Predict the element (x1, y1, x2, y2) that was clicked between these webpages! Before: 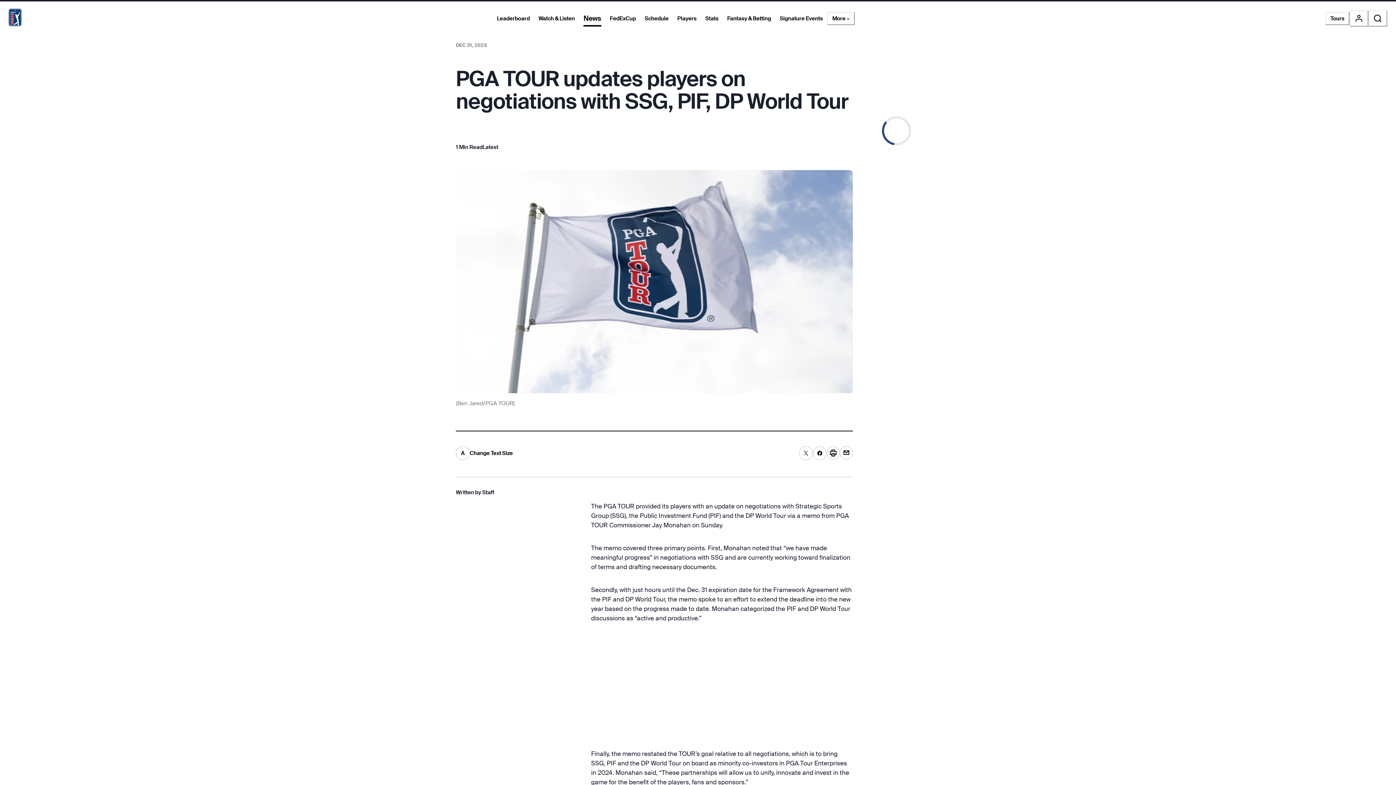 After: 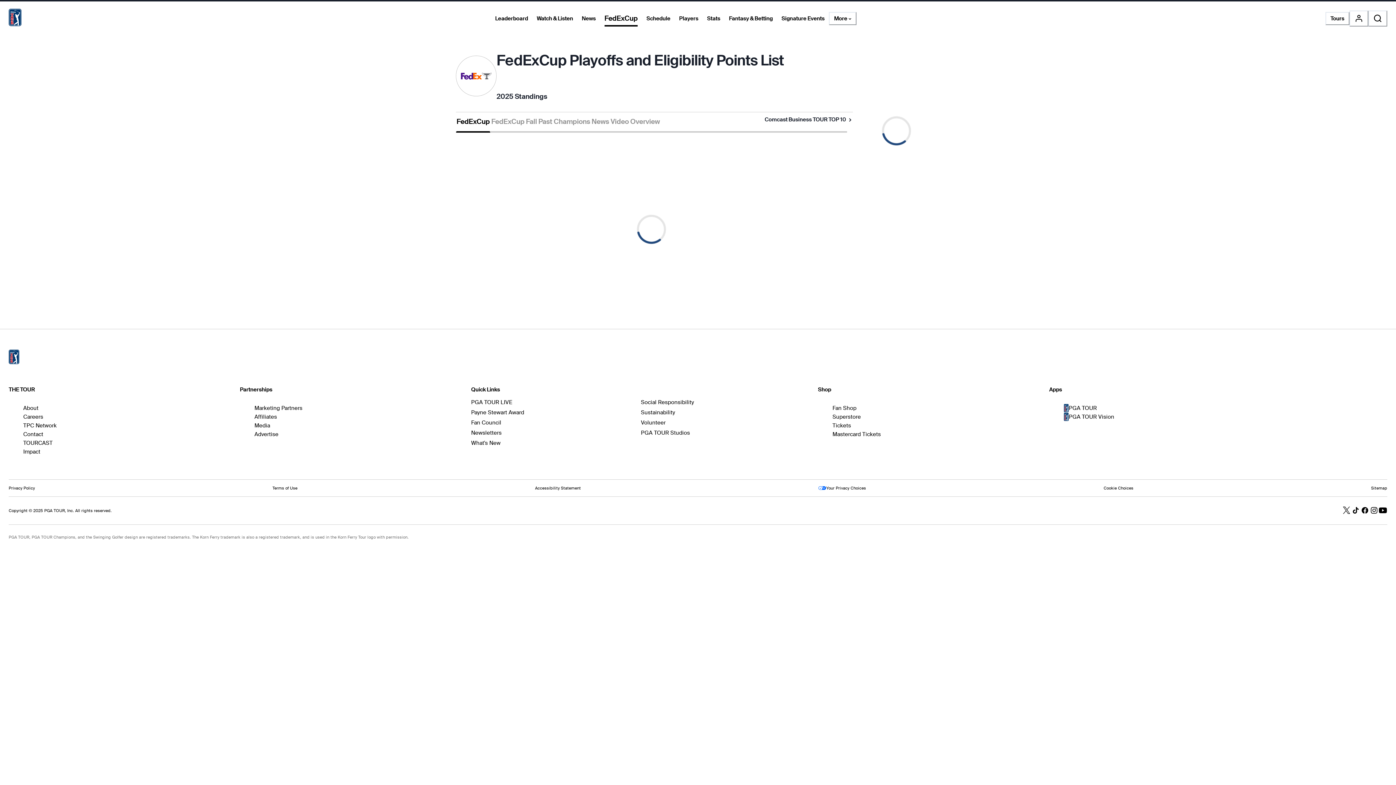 Action: bbox: (605, 12, 640, 25) label: FedExCup